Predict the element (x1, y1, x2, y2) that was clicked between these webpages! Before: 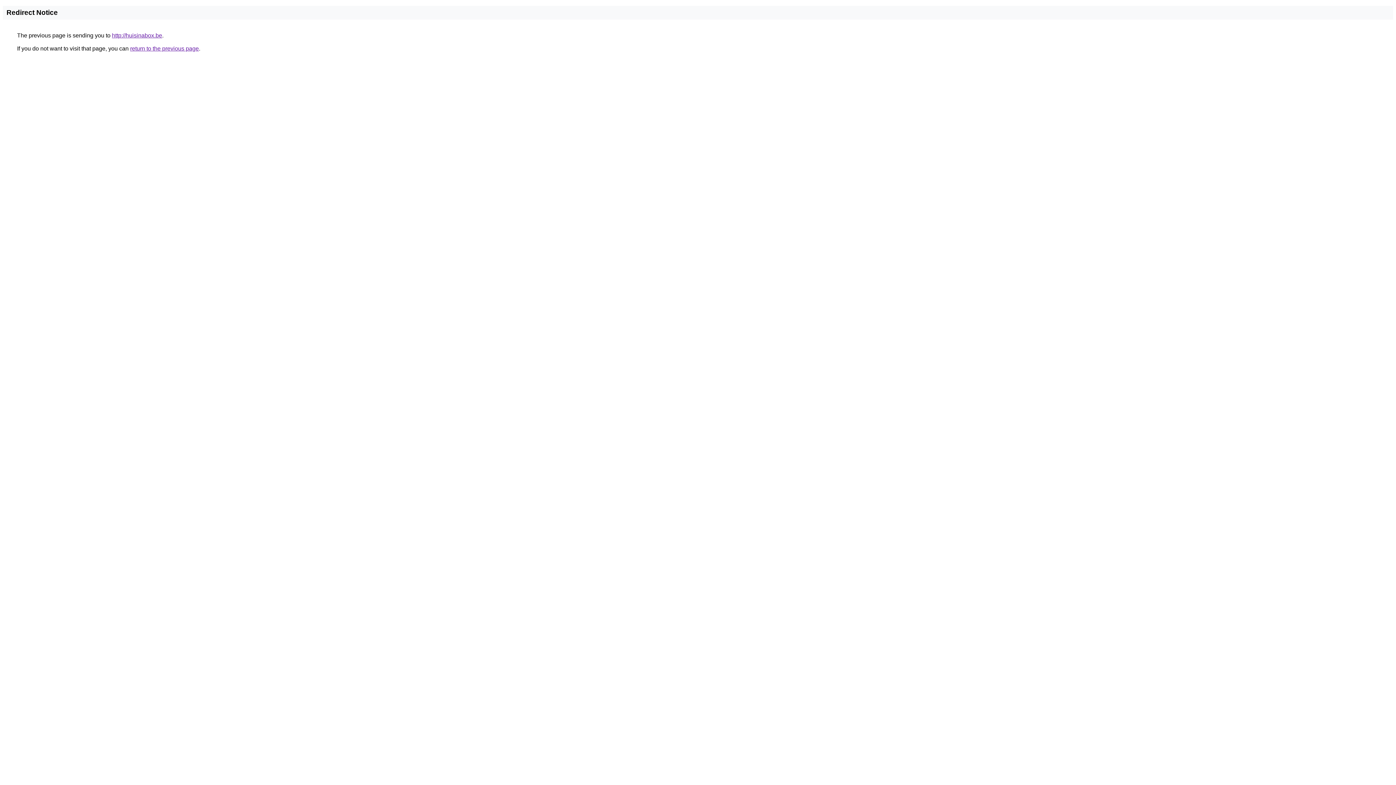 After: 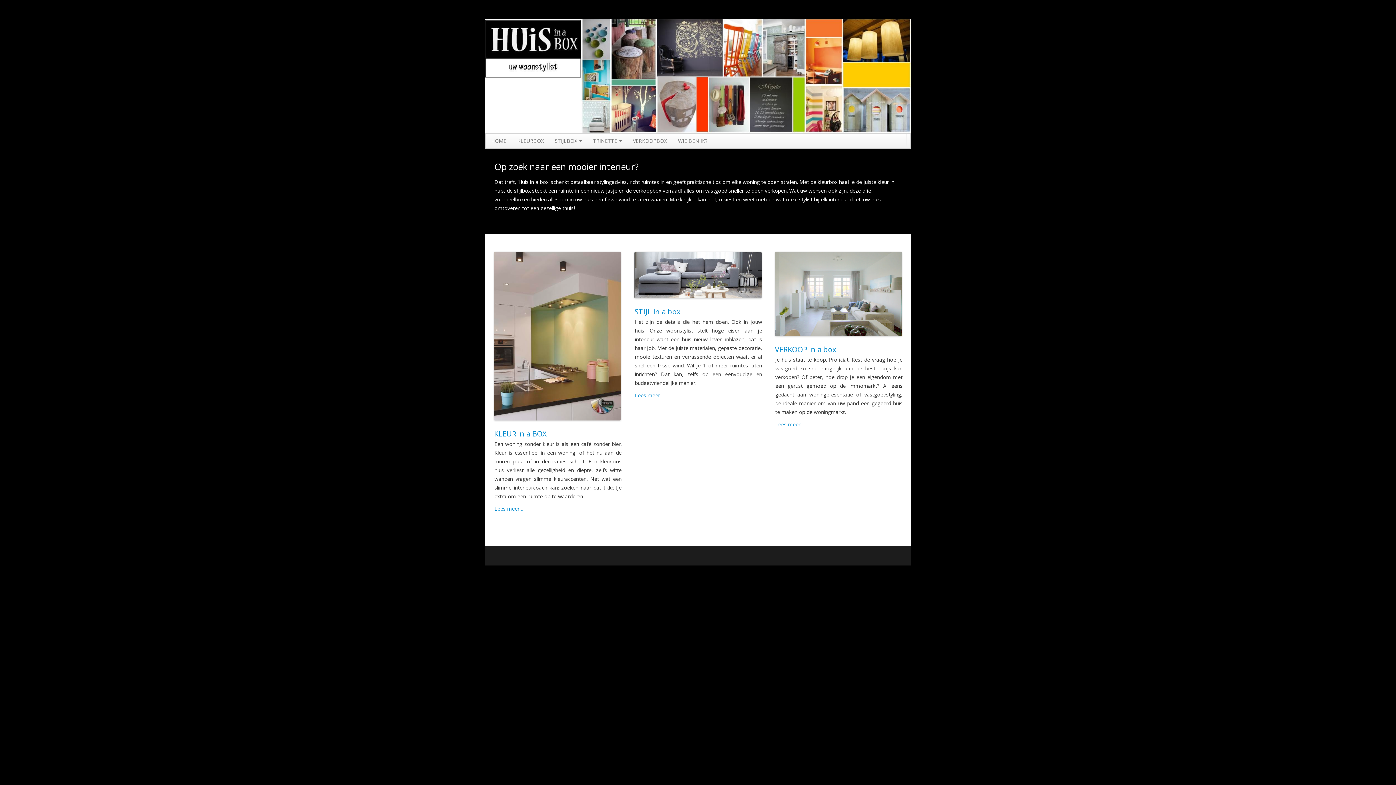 Action: bbox: (112, 32, 162, 38) label: http://huisinabox.be